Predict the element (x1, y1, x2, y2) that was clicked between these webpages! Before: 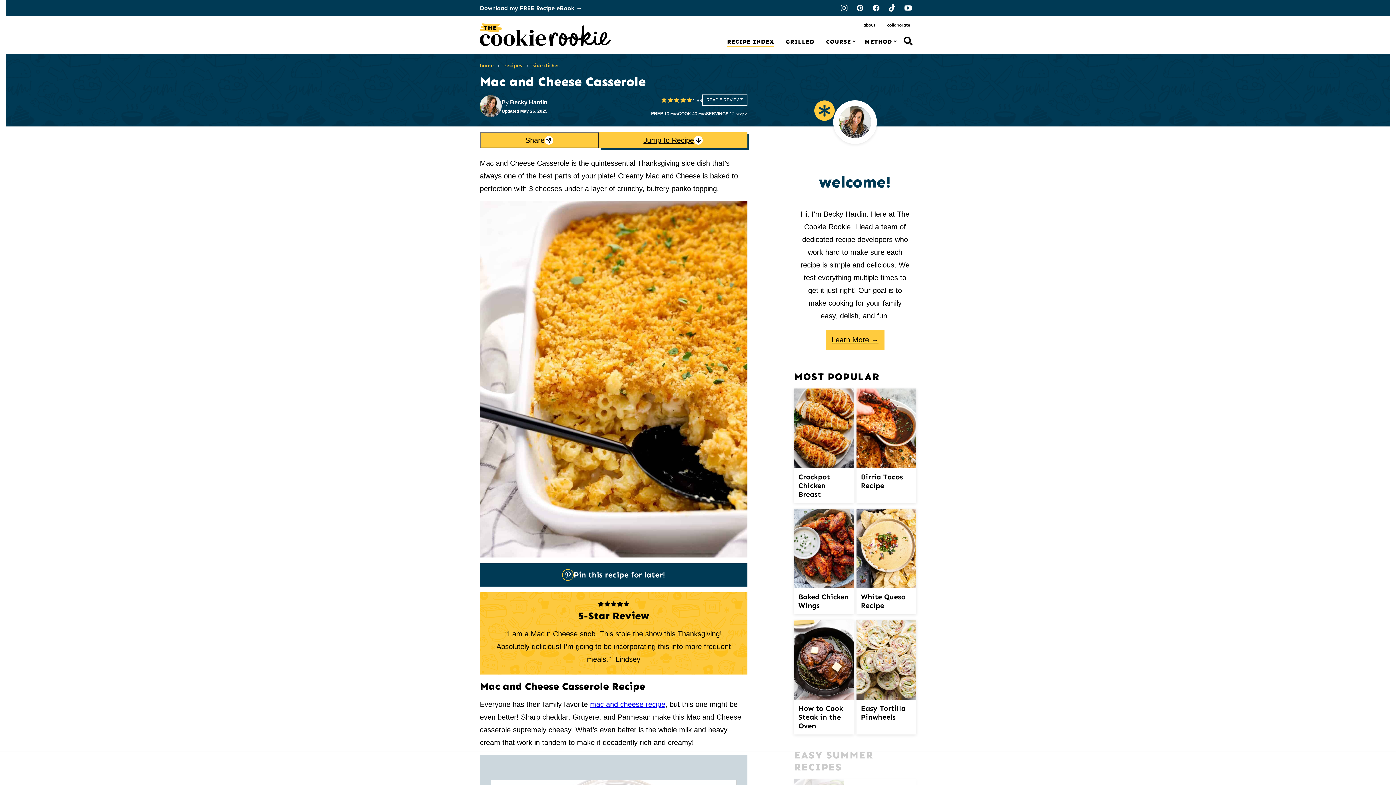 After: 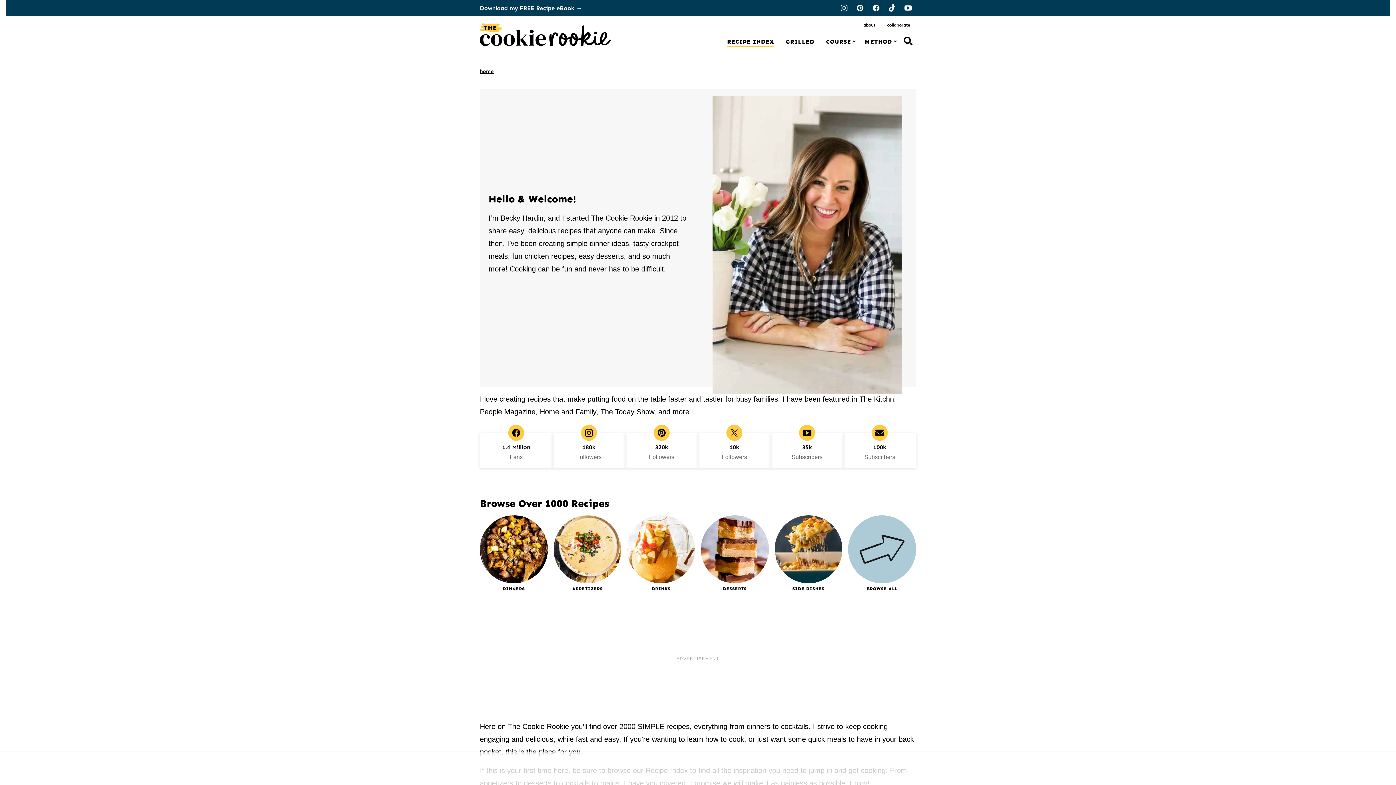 Action: bbox: (480, 95, 501, 117)